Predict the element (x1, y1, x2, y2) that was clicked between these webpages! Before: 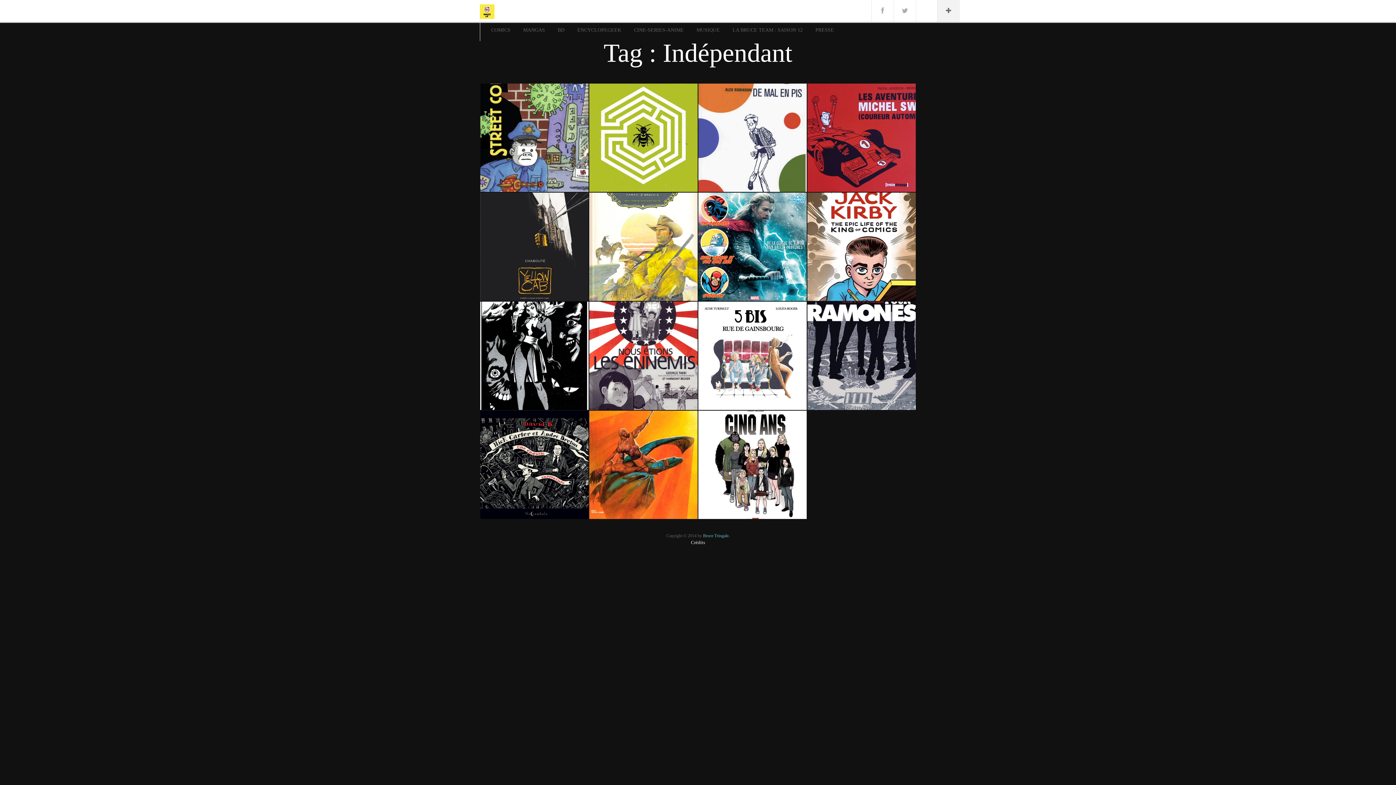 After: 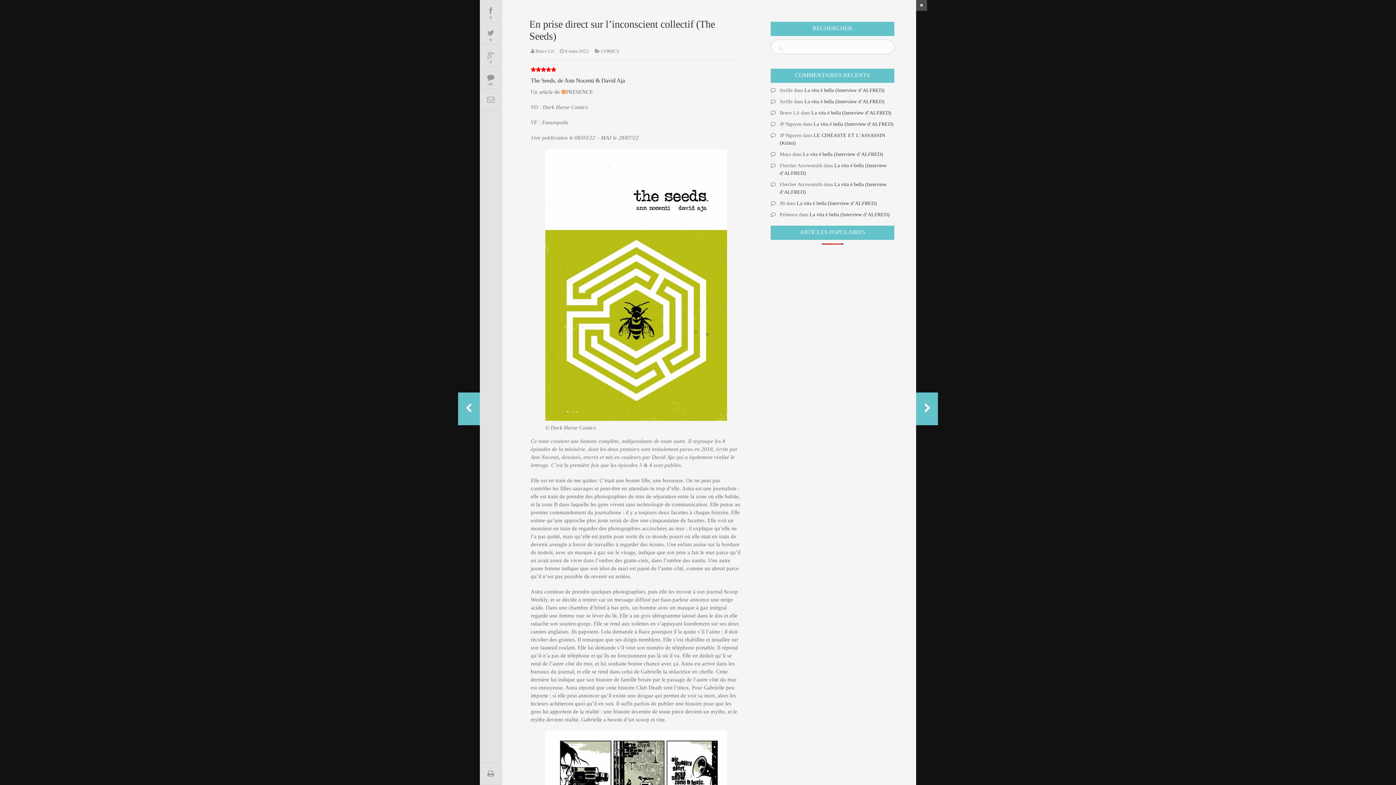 Action: label: En prise direct sur l’inconscient collectif (The Seeds)
 8 mars 2022 bbox: (589, 83, 697, 192)